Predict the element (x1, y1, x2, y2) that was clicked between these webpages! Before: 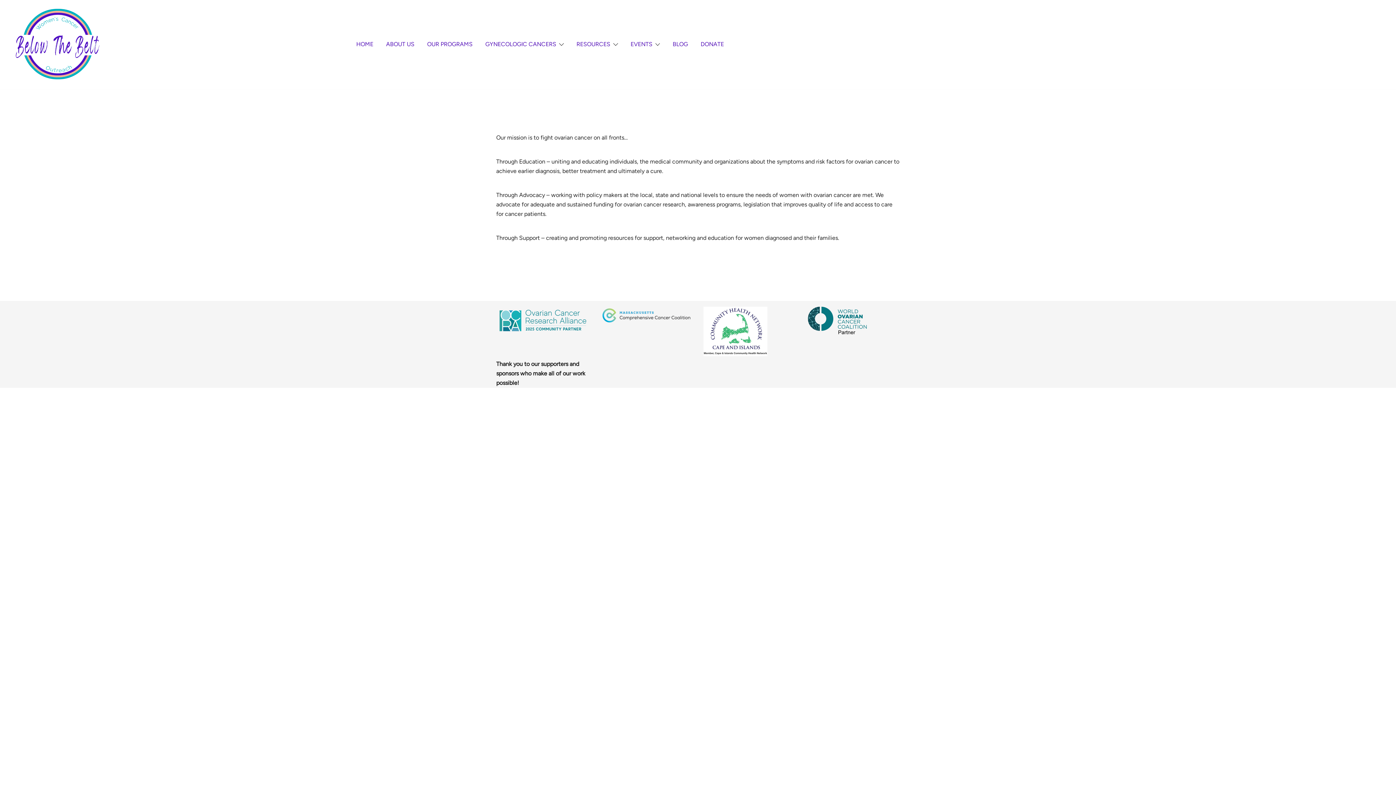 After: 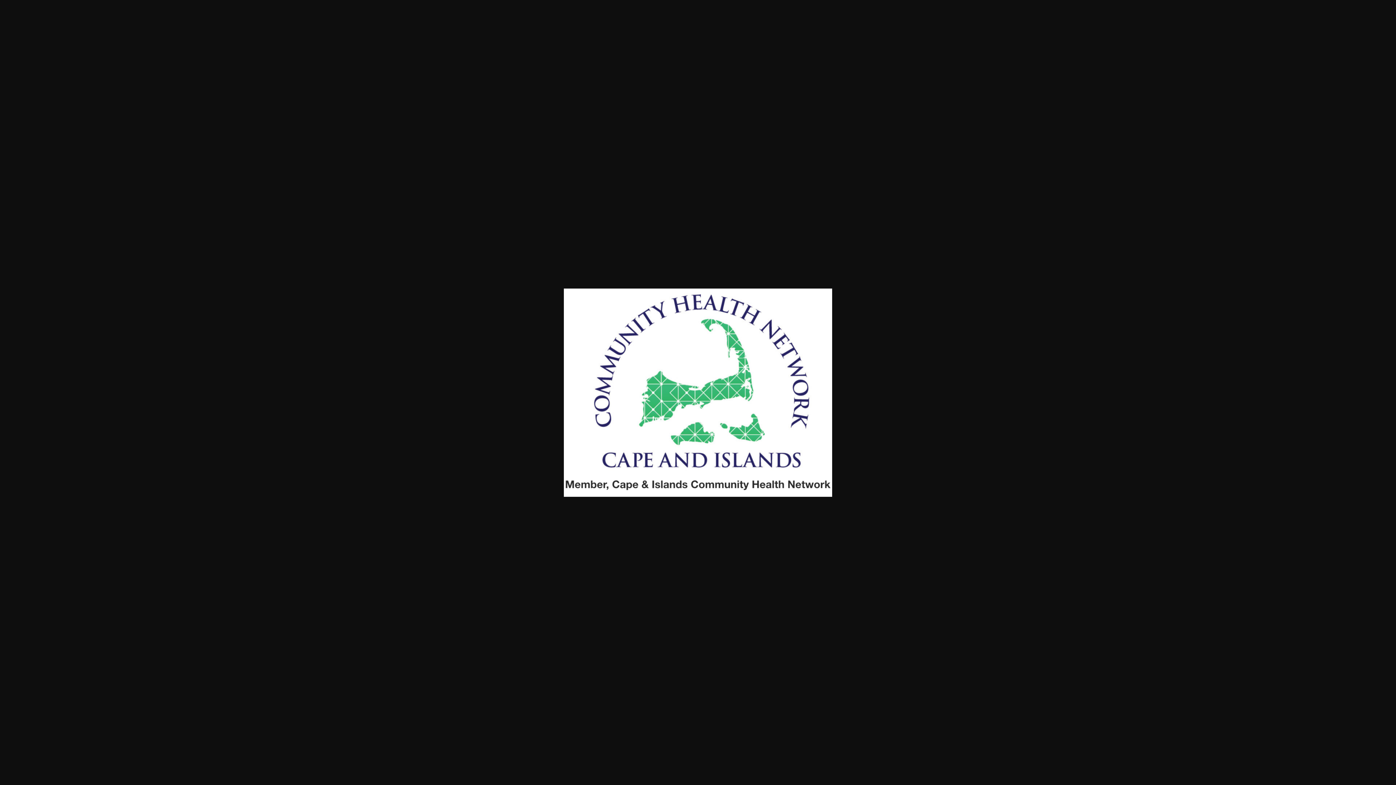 Action: bbox: (703, 306, 767, 356)